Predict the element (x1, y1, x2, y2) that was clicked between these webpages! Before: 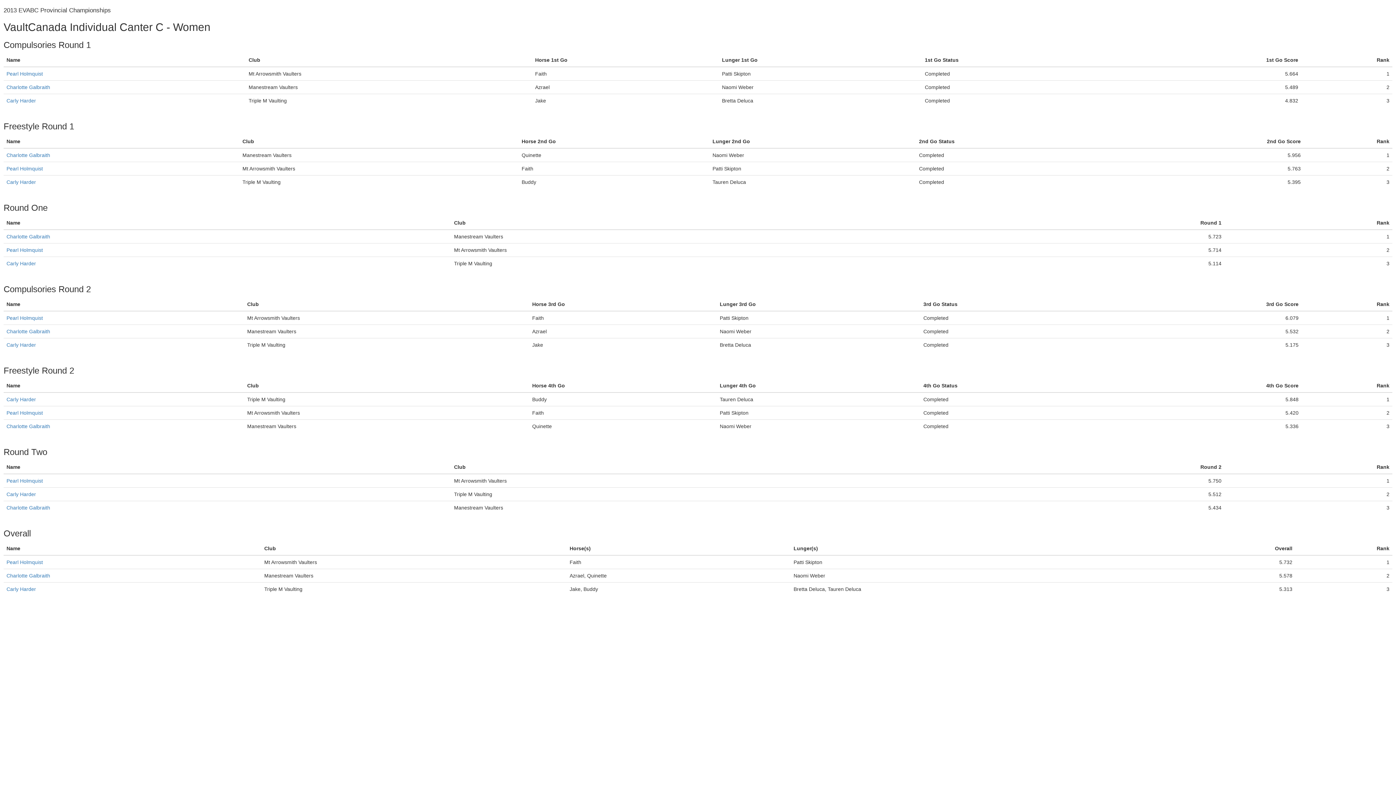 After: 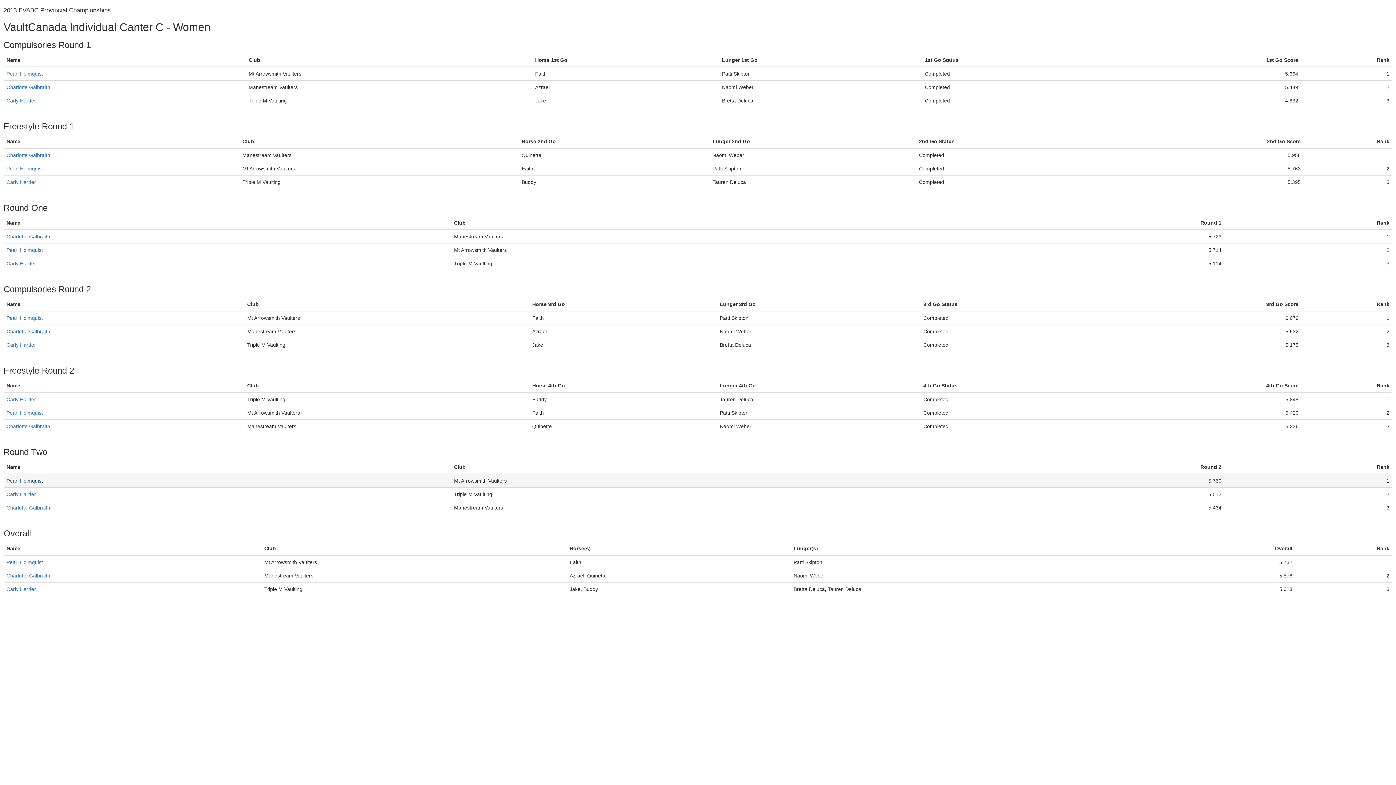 Action: bbox: (6, 478, 42, 484) label: Pearl Holmquist